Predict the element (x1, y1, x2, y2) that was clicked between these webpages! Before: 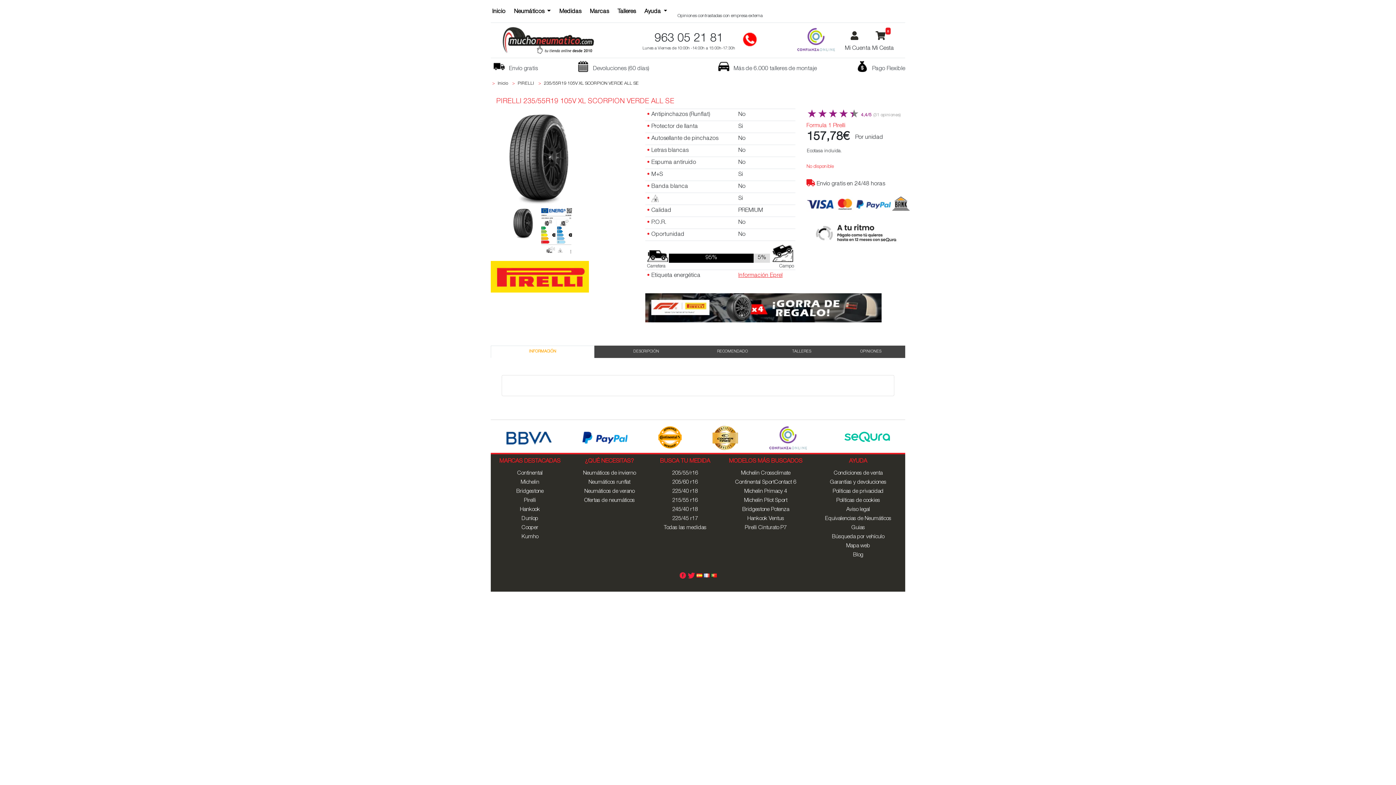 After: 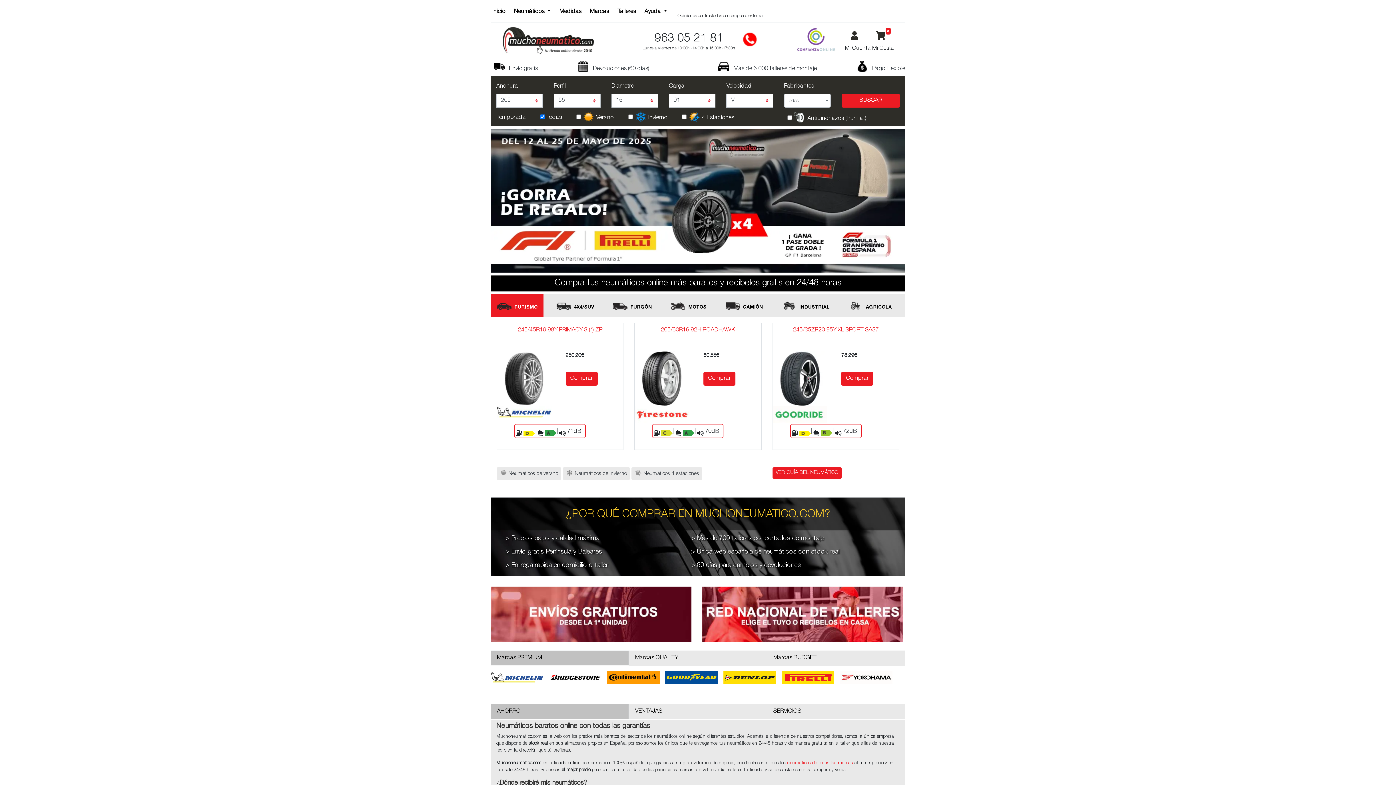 Action: bbox: (696, 573, 702, 579)